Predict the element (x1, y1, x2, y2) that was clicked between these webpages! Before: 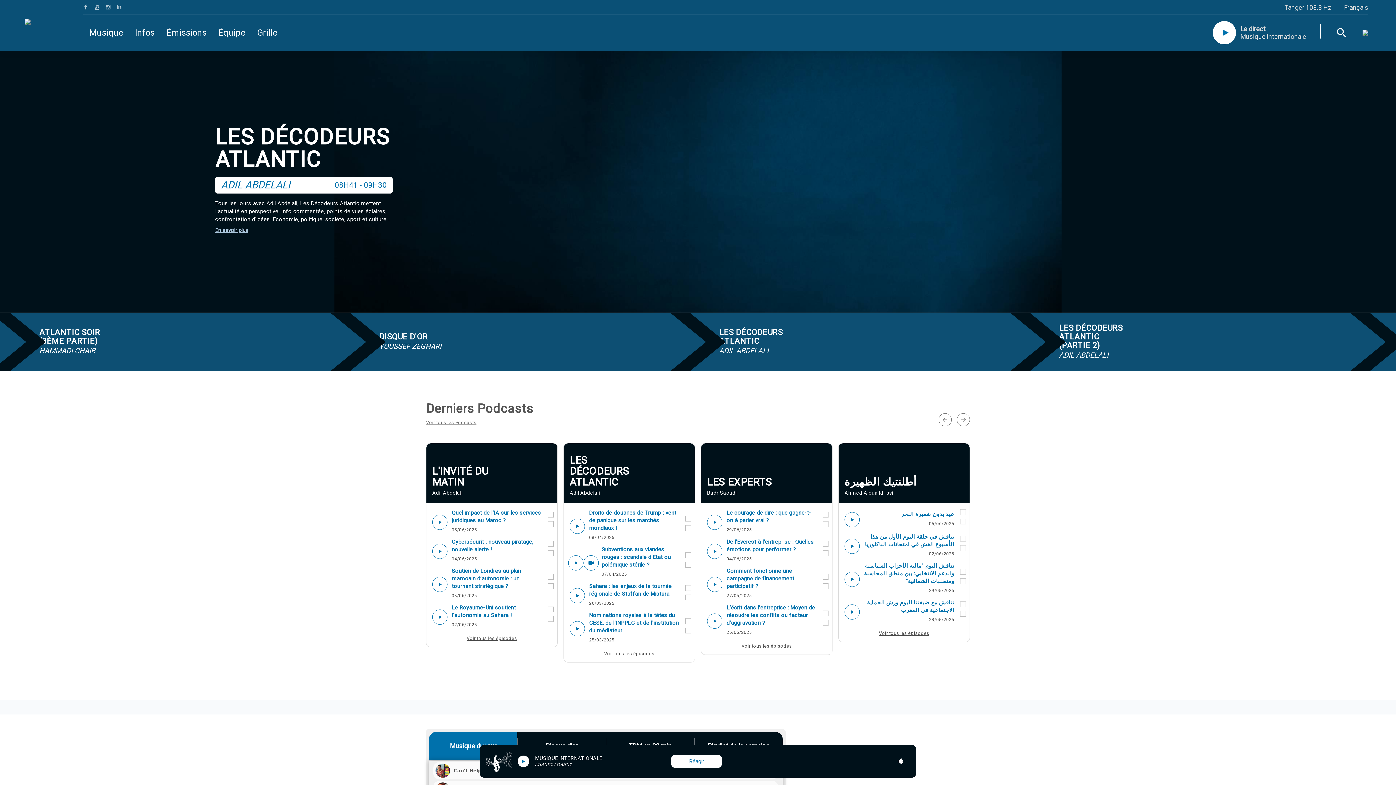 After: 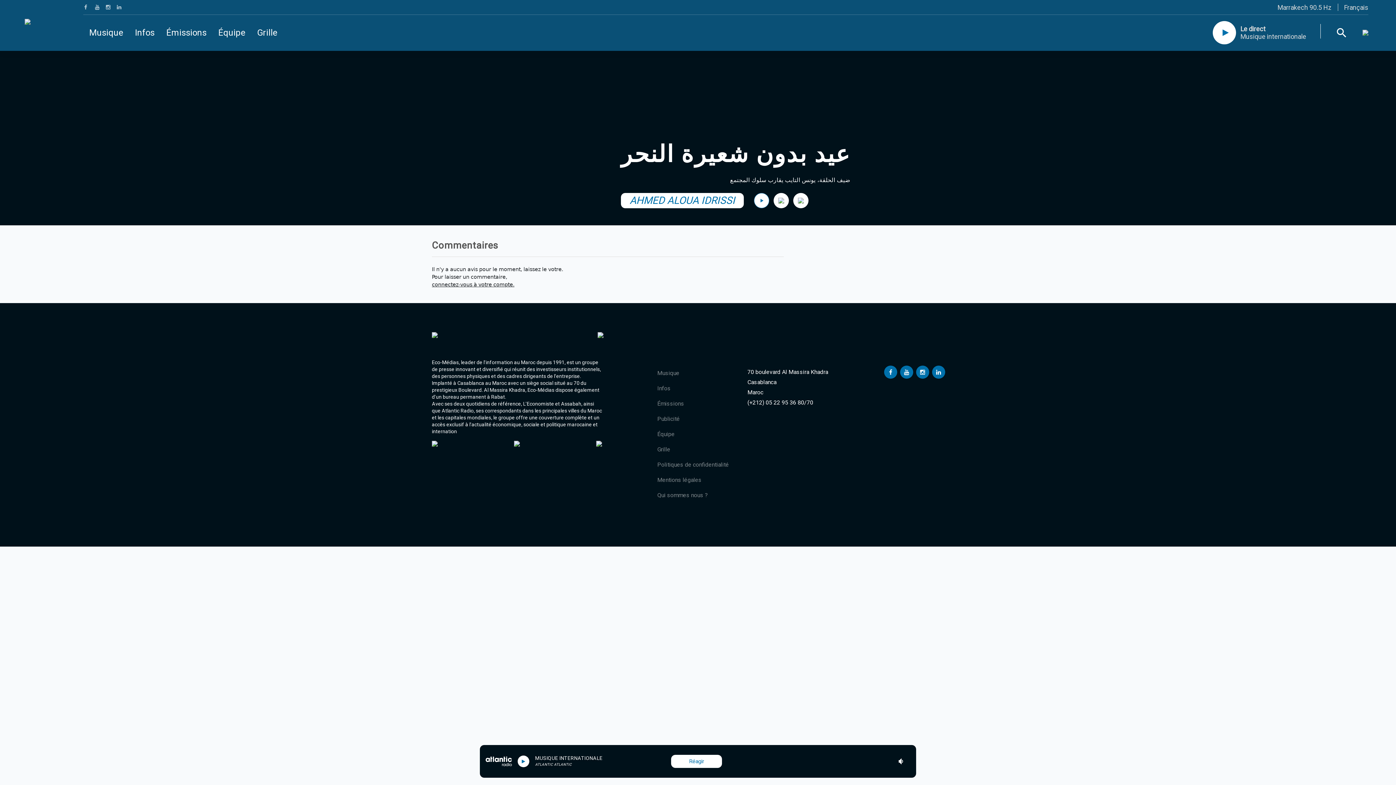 Action: label: عيد بدون شعيرة النحر bbox: (901, 511, 954, 517)